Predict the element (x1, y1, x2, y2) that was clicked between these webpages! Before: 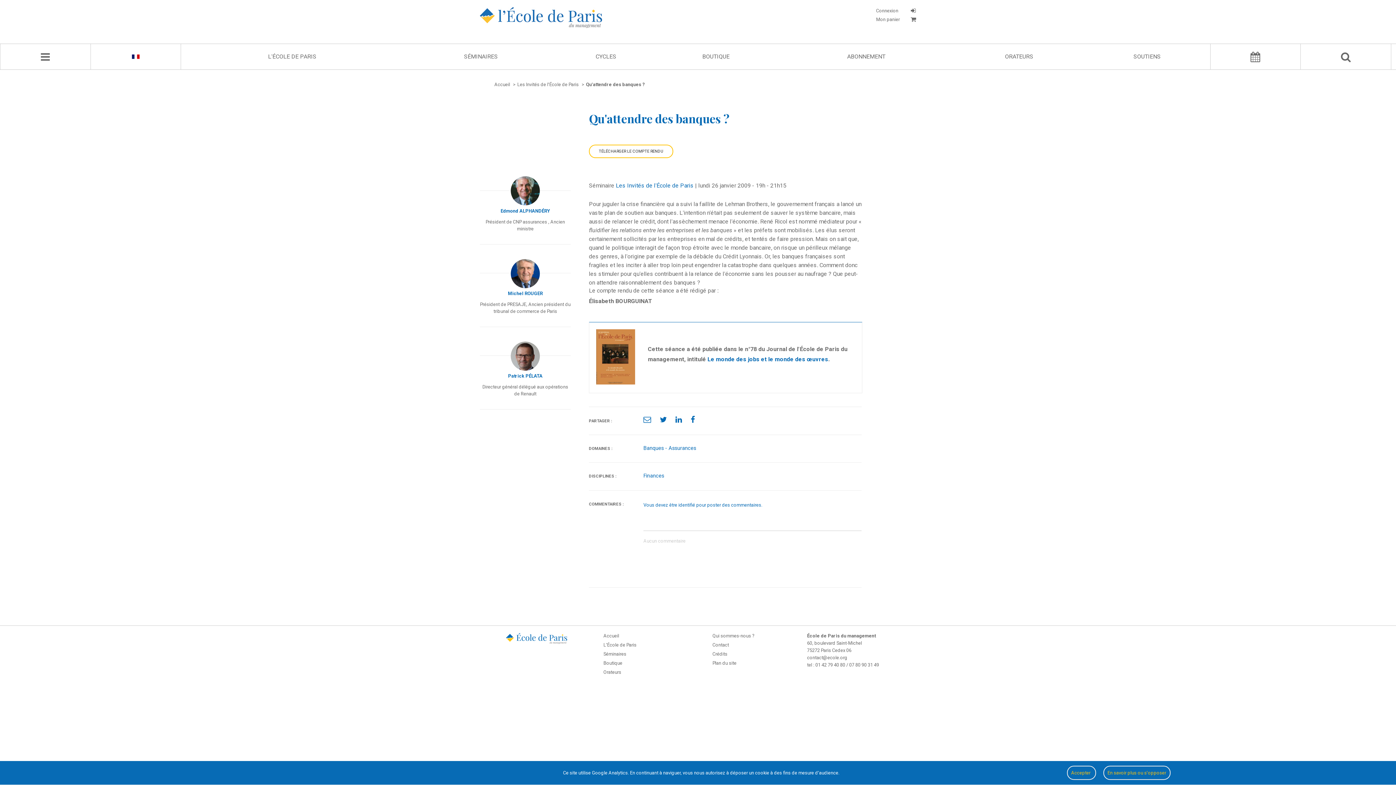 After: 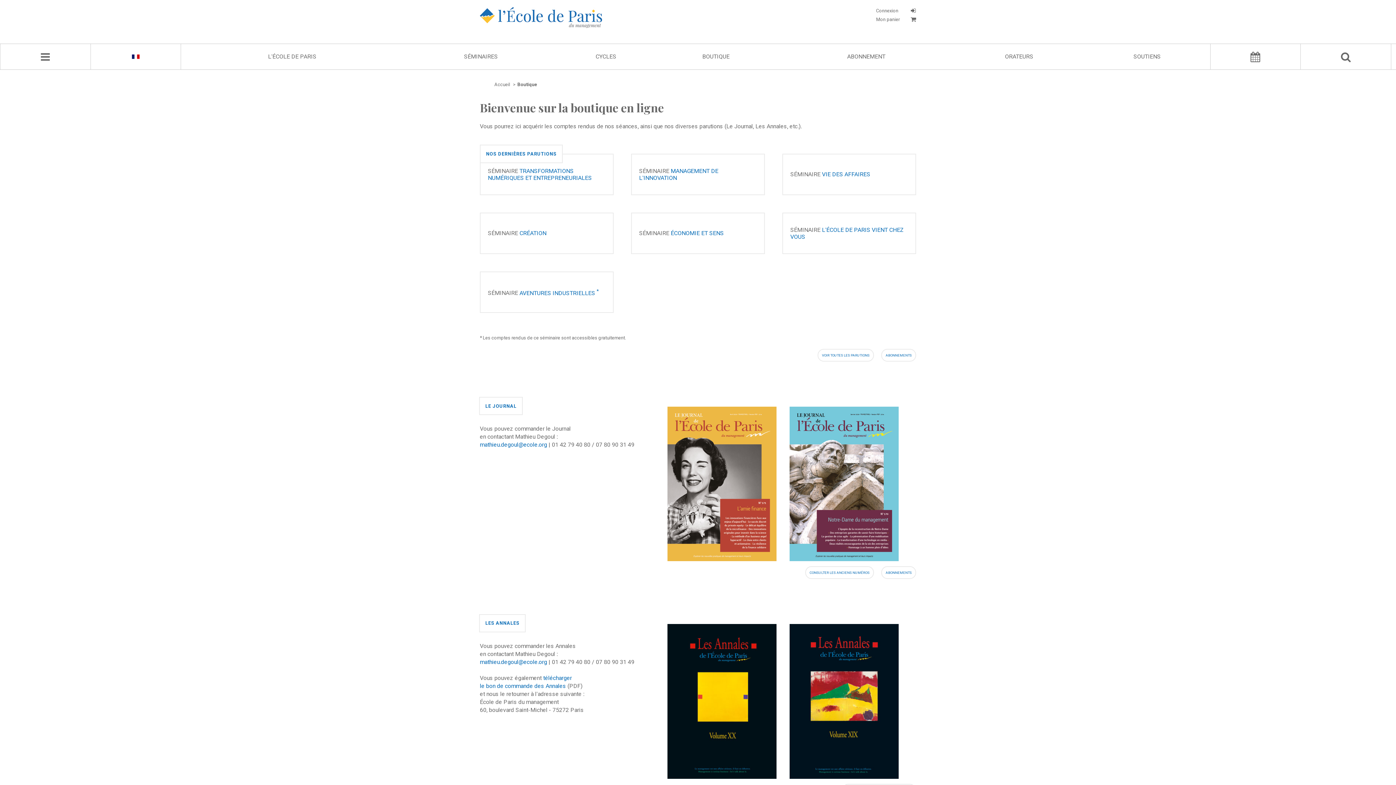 Action: label: BOUTIQUE bbox: (702, 53, 729, 60)